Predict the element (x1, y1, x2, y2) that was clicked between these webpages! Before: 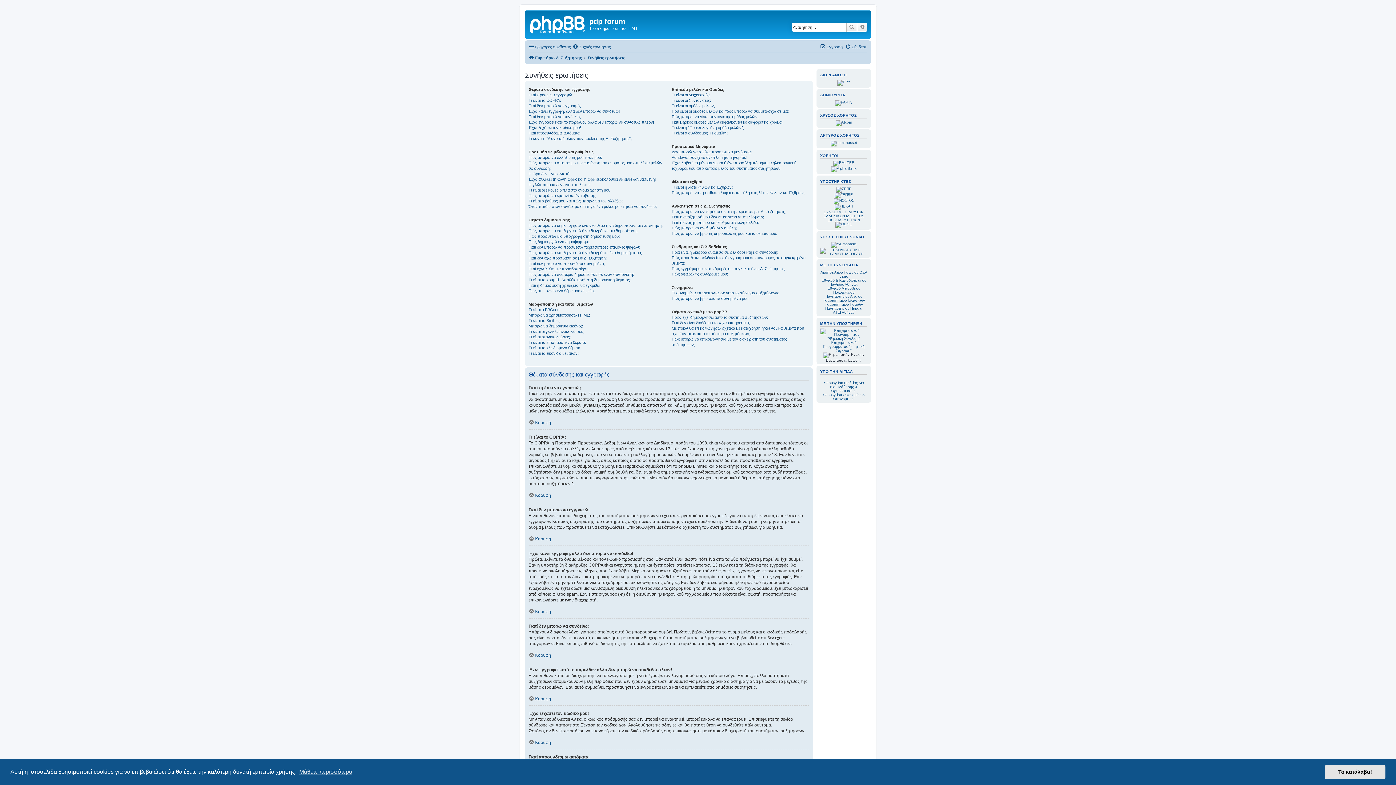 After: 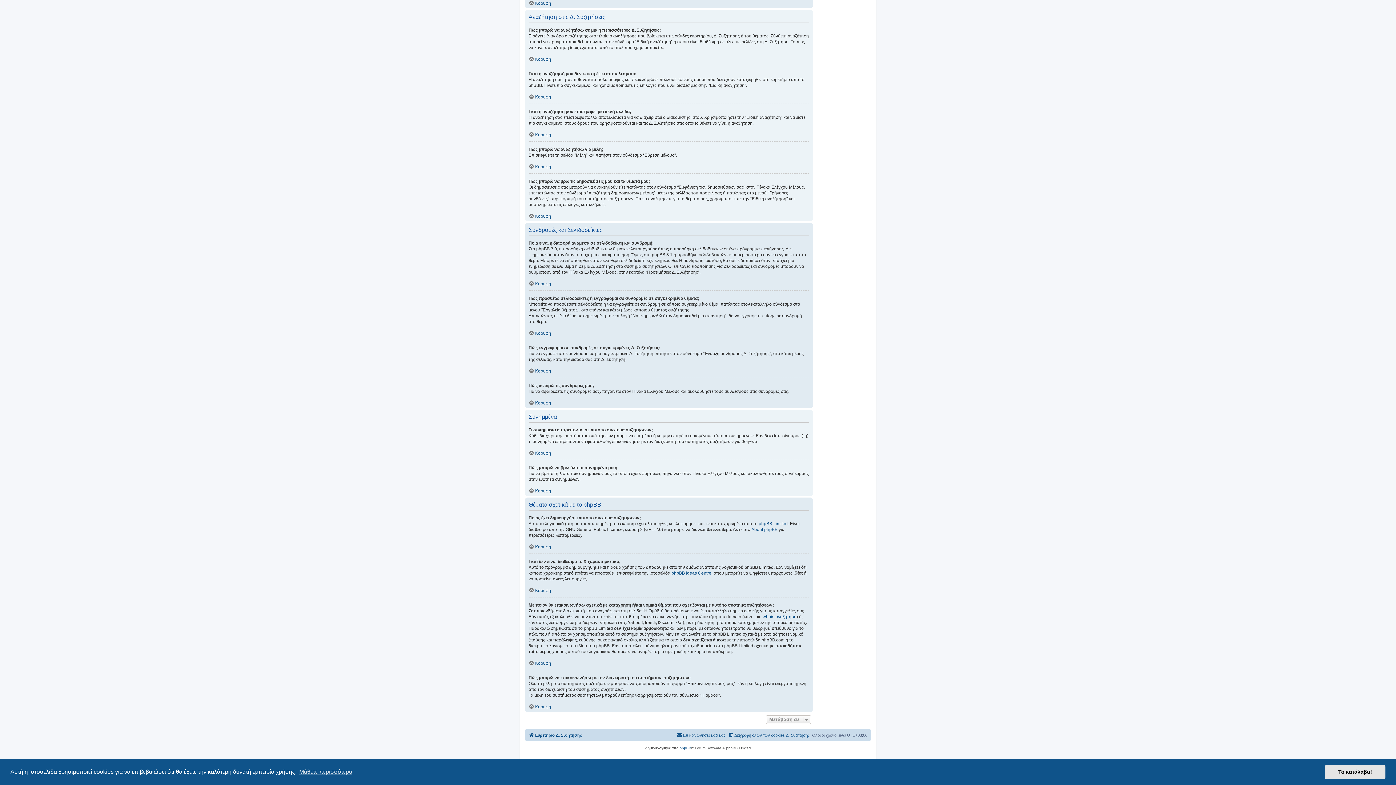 Action: label: Τι συνημμένα επιτρέπονται σε αυτό το σύστημα συζητήσεων; bbox: (671, 290, 779, 295)